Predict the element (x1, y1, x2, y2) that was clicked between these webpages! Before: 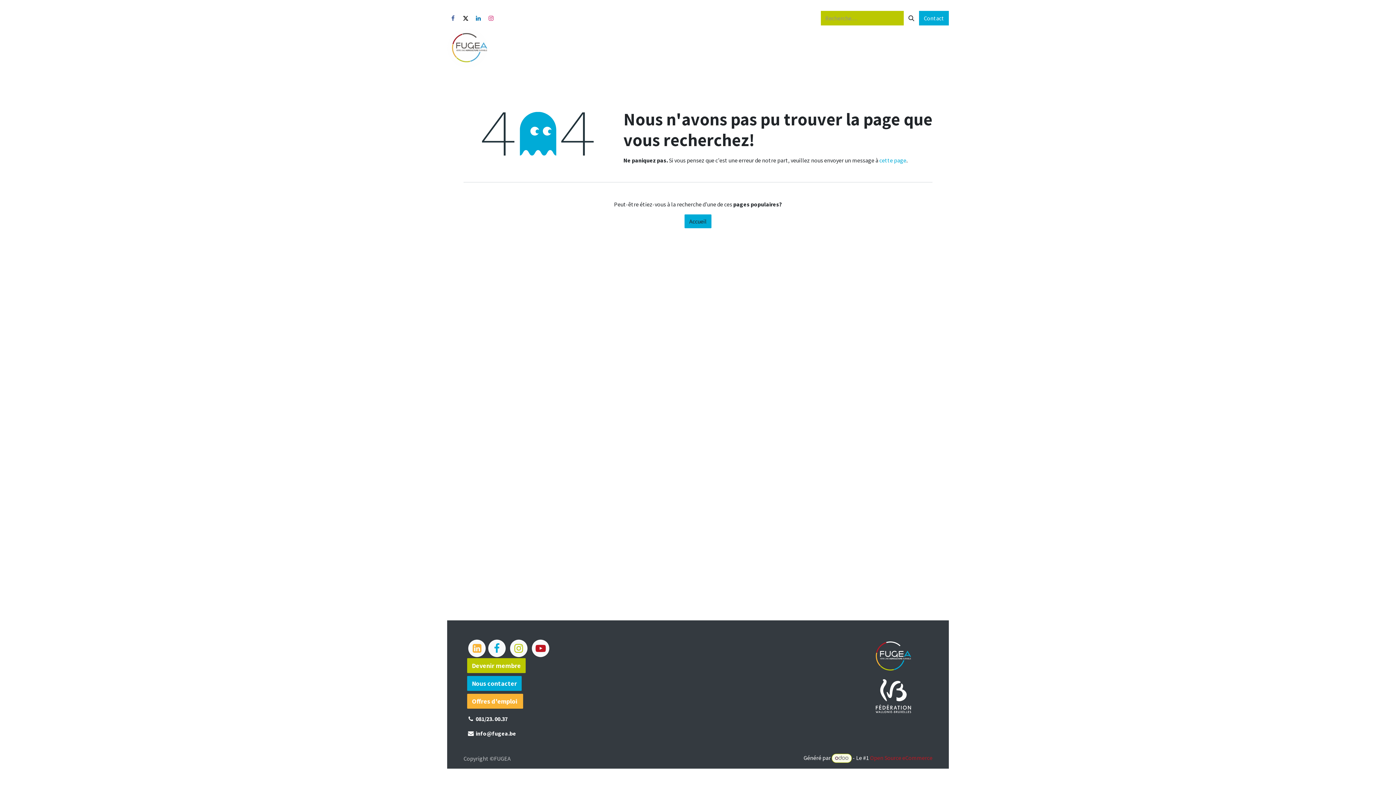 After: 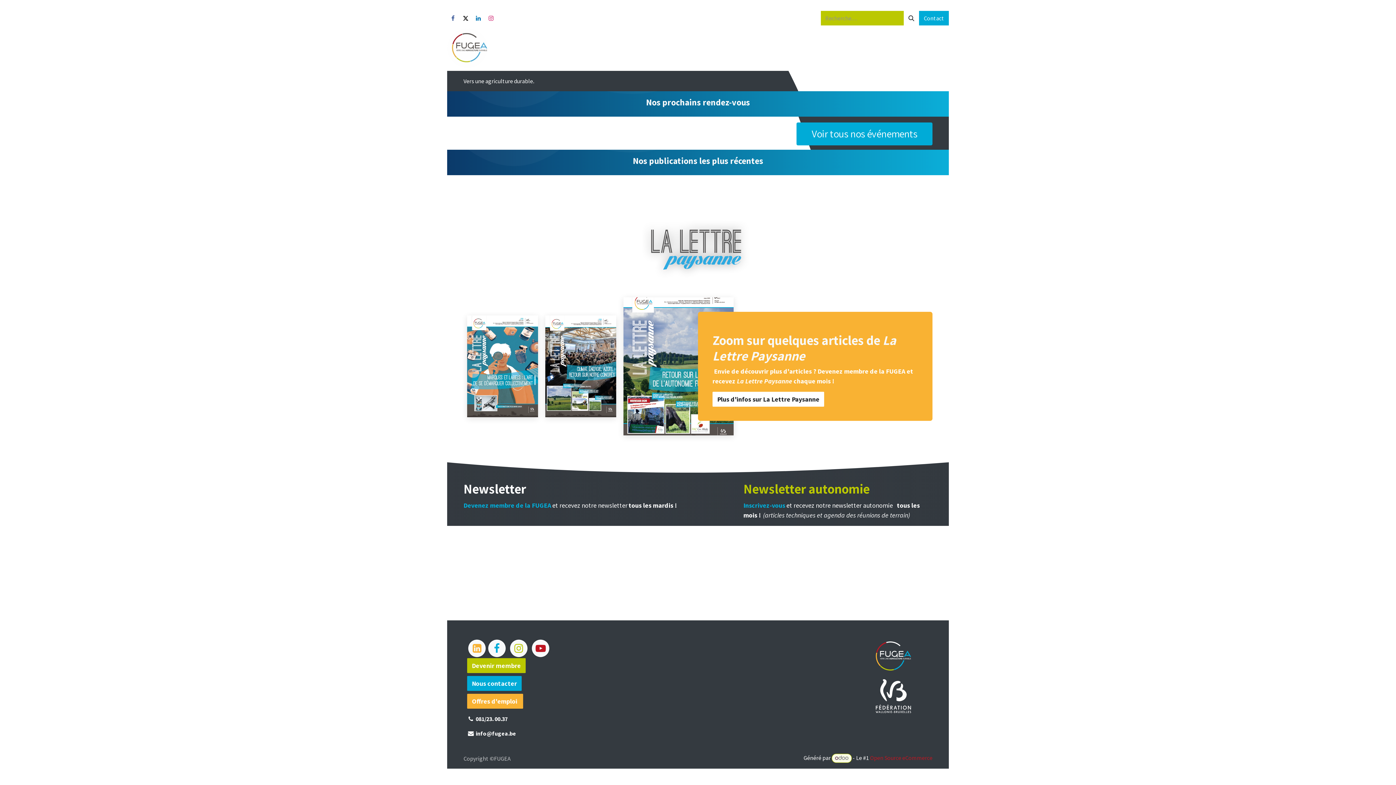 Action: bbox: (684, 214, 711, 228) label: Accueil